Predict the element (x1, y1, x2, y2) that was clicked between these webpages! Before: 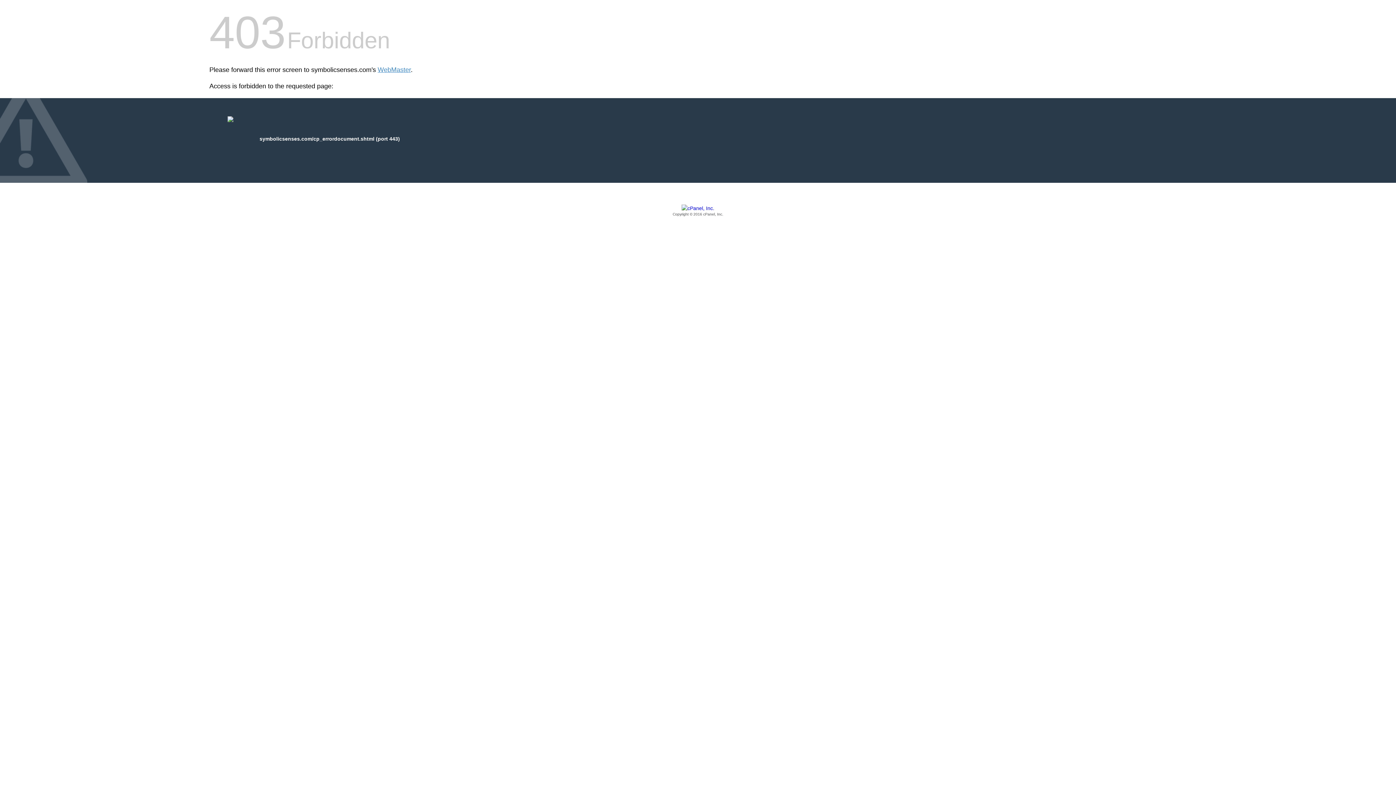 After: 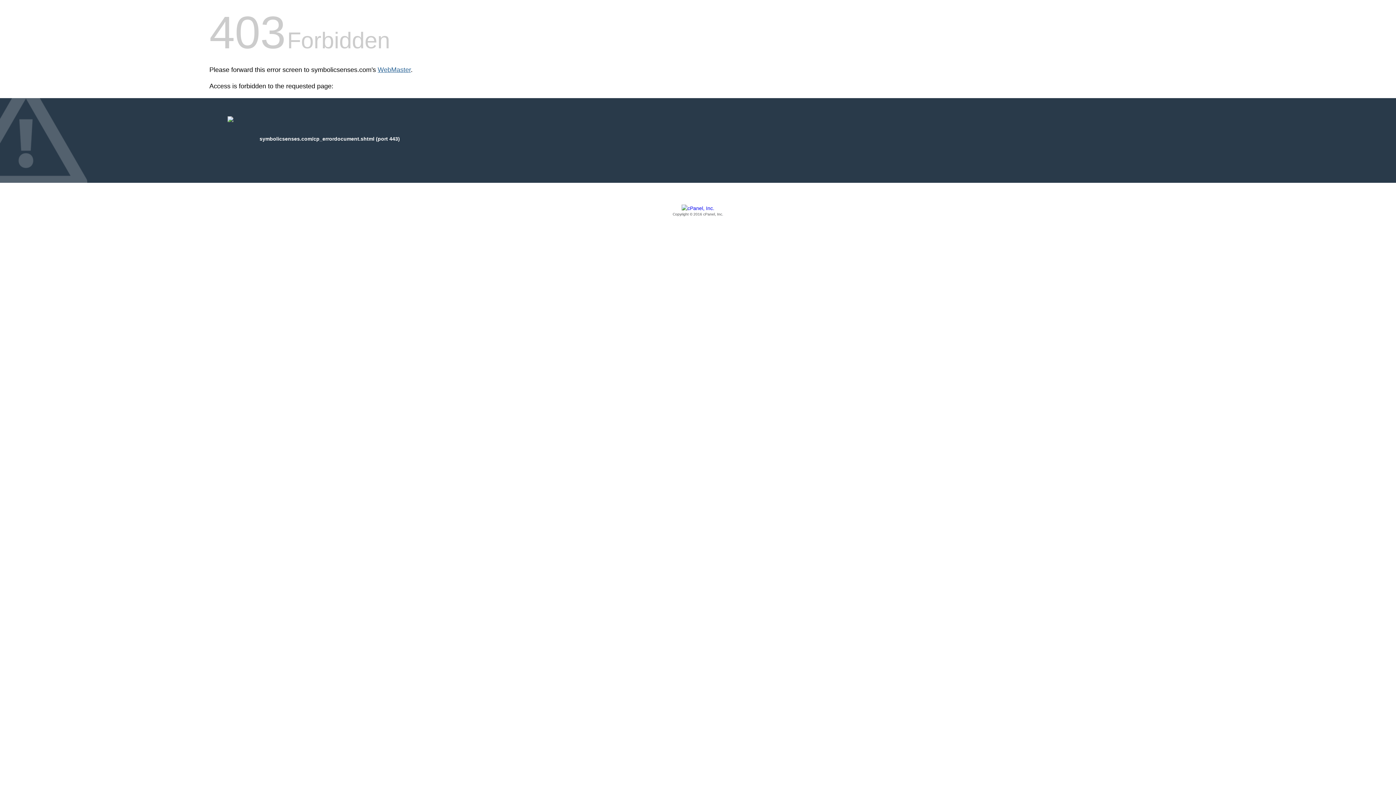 Action: bbox: (377, 66, 410, 73) label: WebMaster